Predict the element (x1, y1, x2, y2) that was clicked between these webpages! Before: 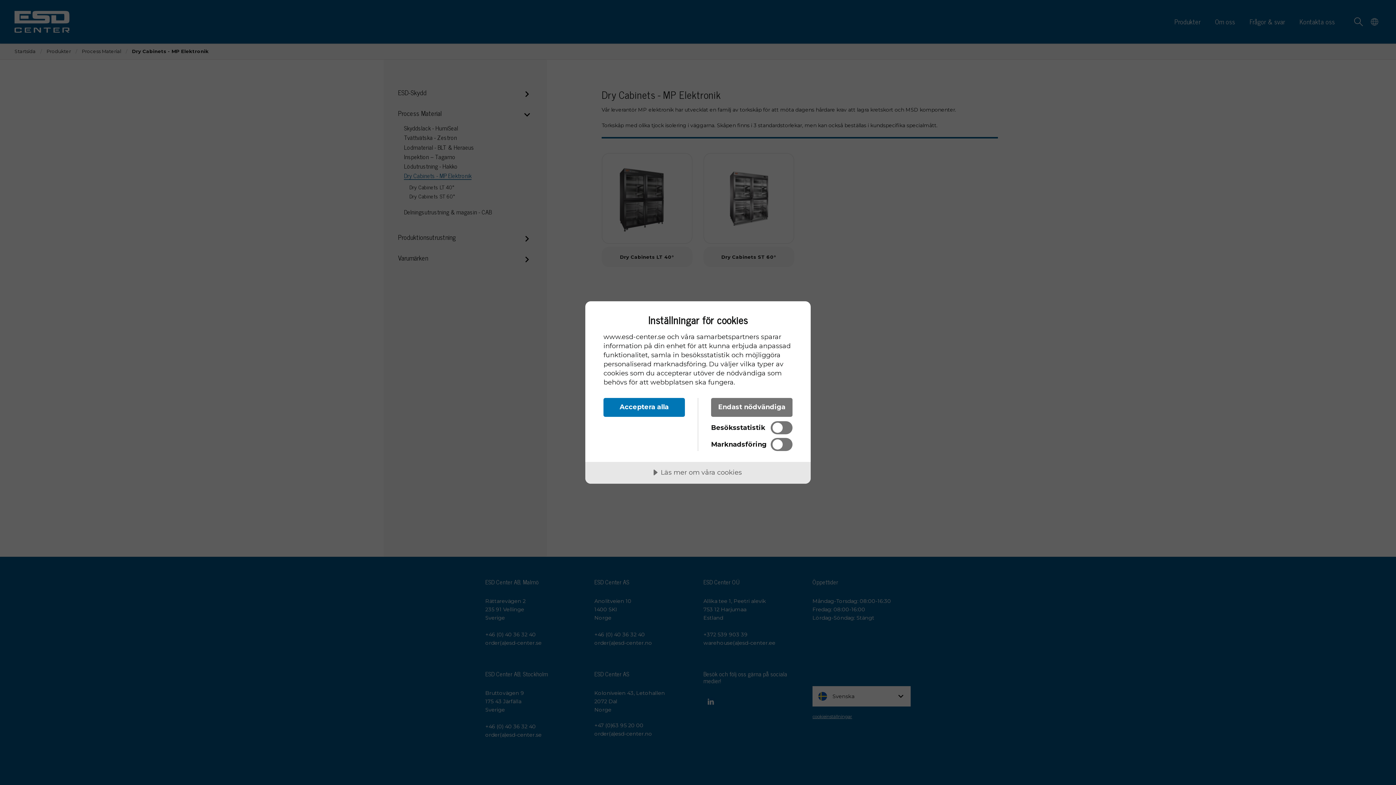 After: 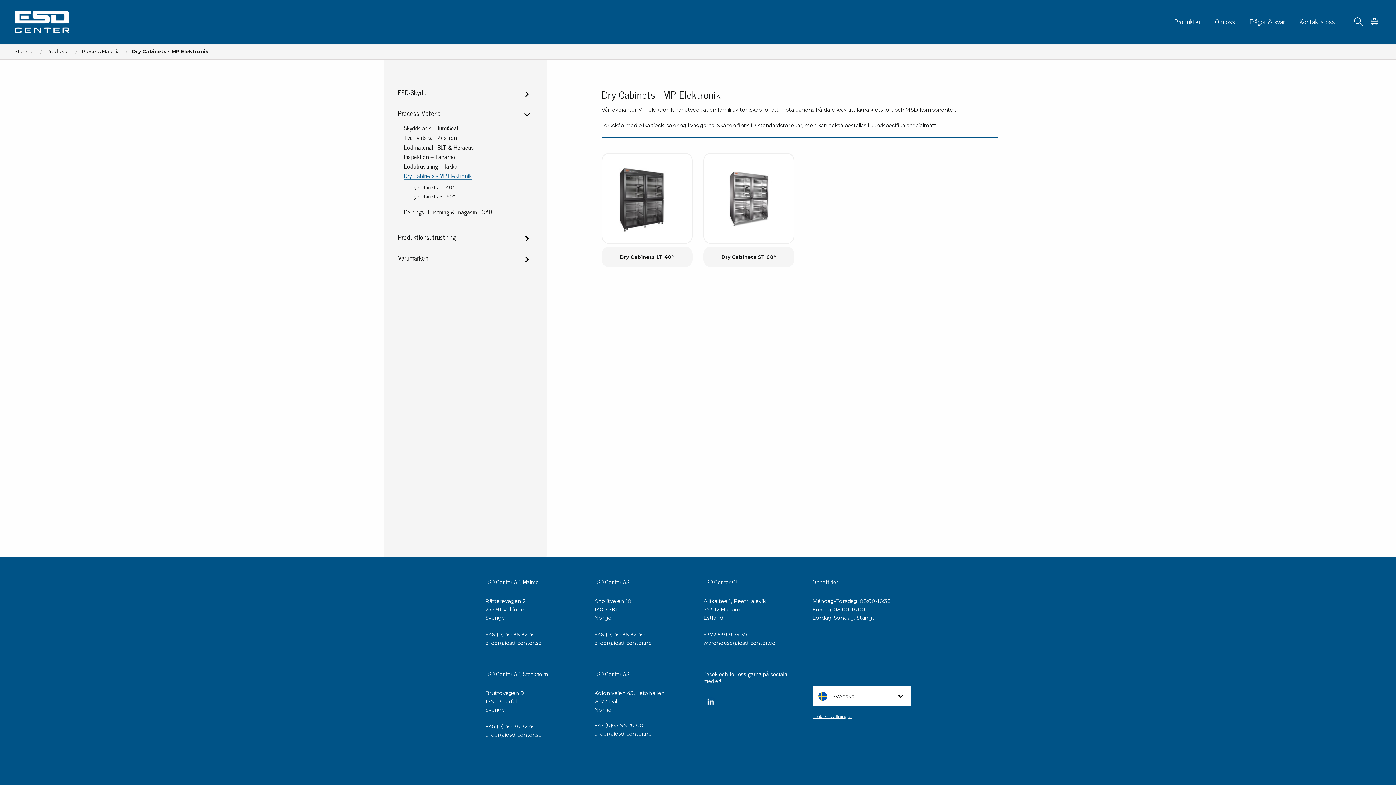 Action: label: Acceptera alla bbox: (603, 398, 685, 417)